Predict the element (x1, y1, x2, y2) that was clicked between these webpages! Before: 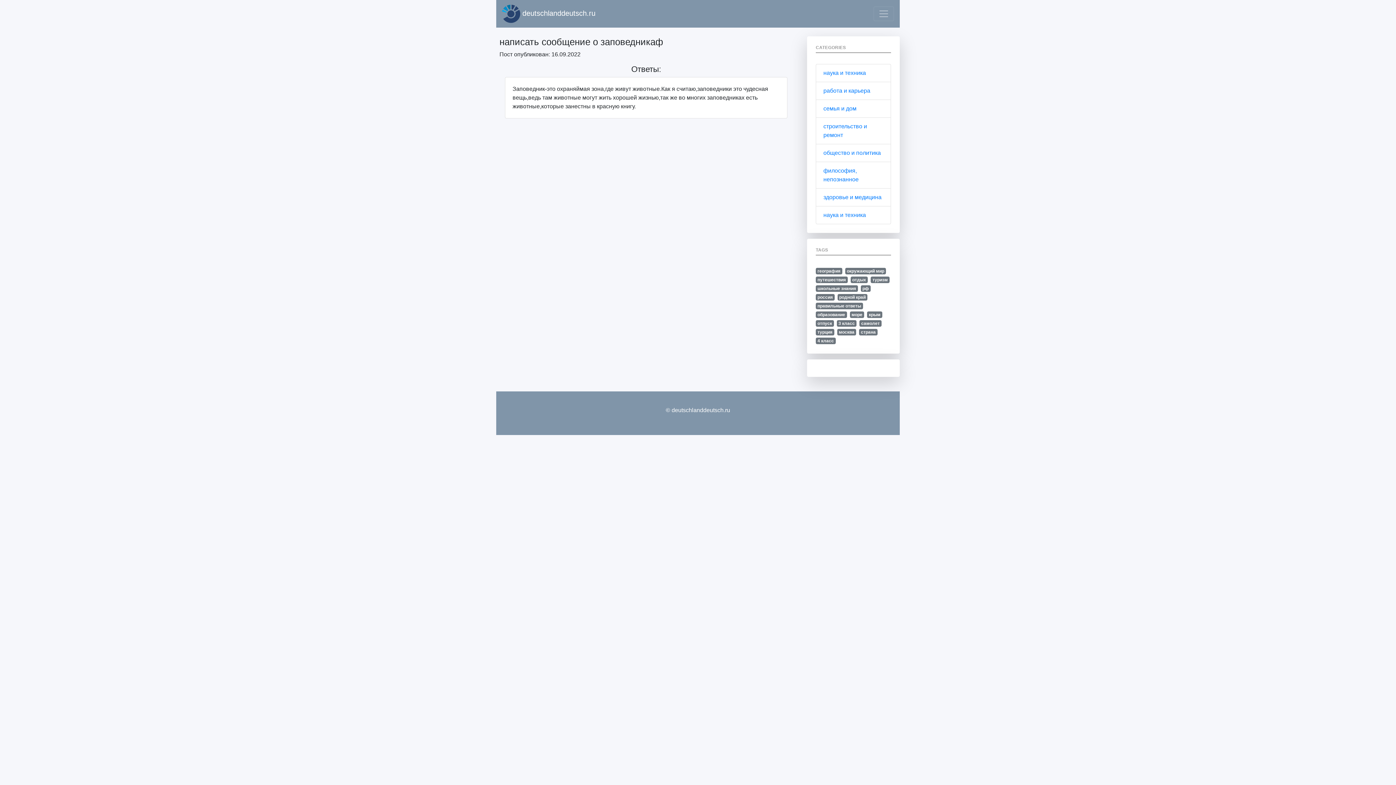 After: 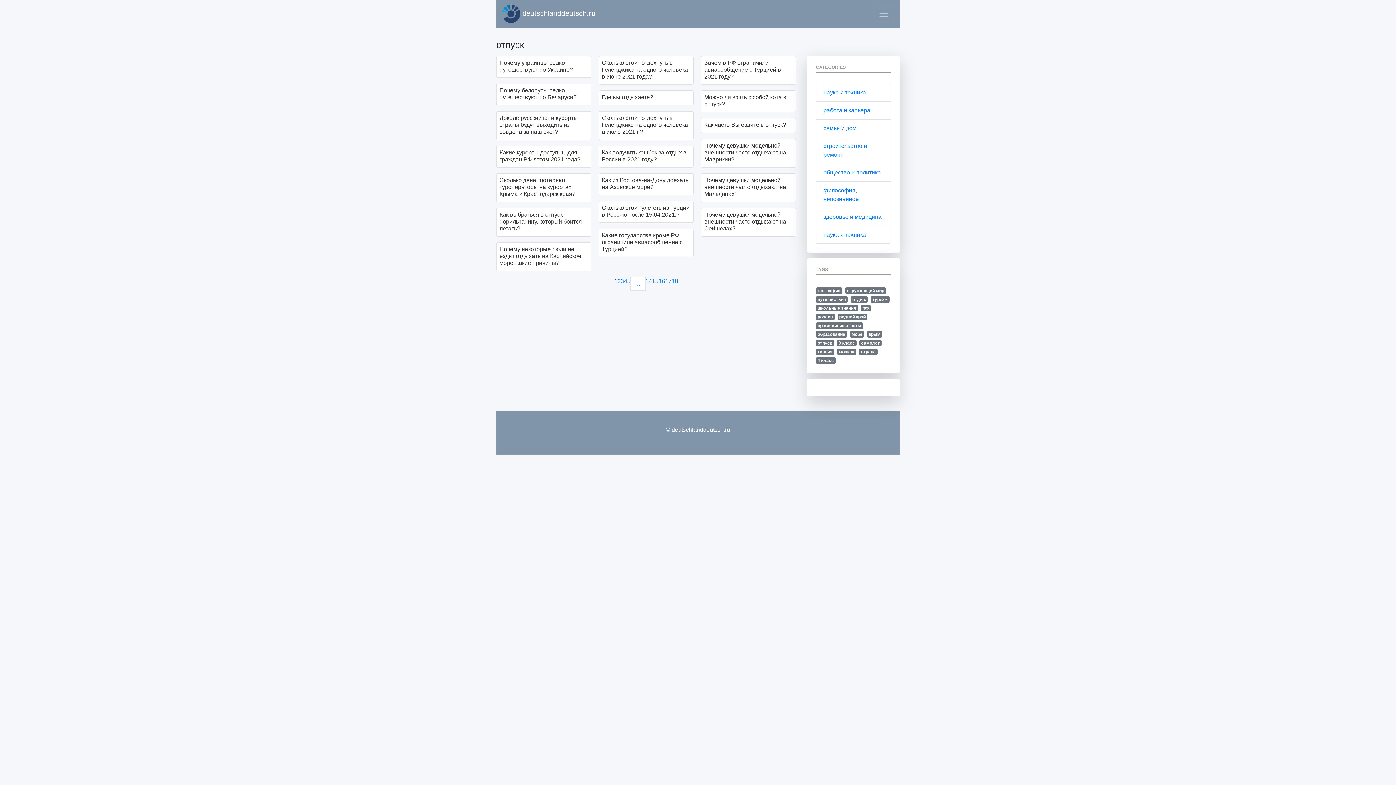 Action: bbox: (816, 320, 834, 326) label: отпуск